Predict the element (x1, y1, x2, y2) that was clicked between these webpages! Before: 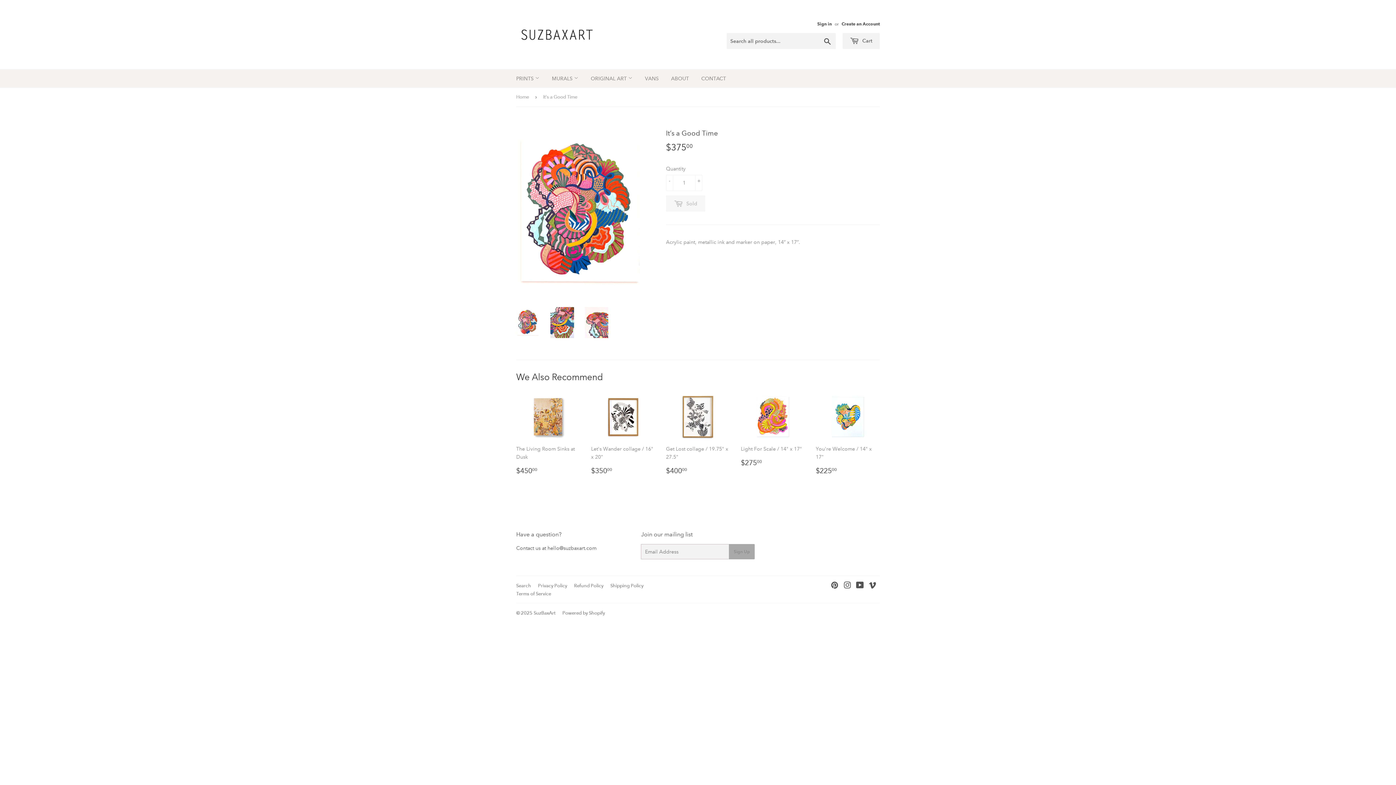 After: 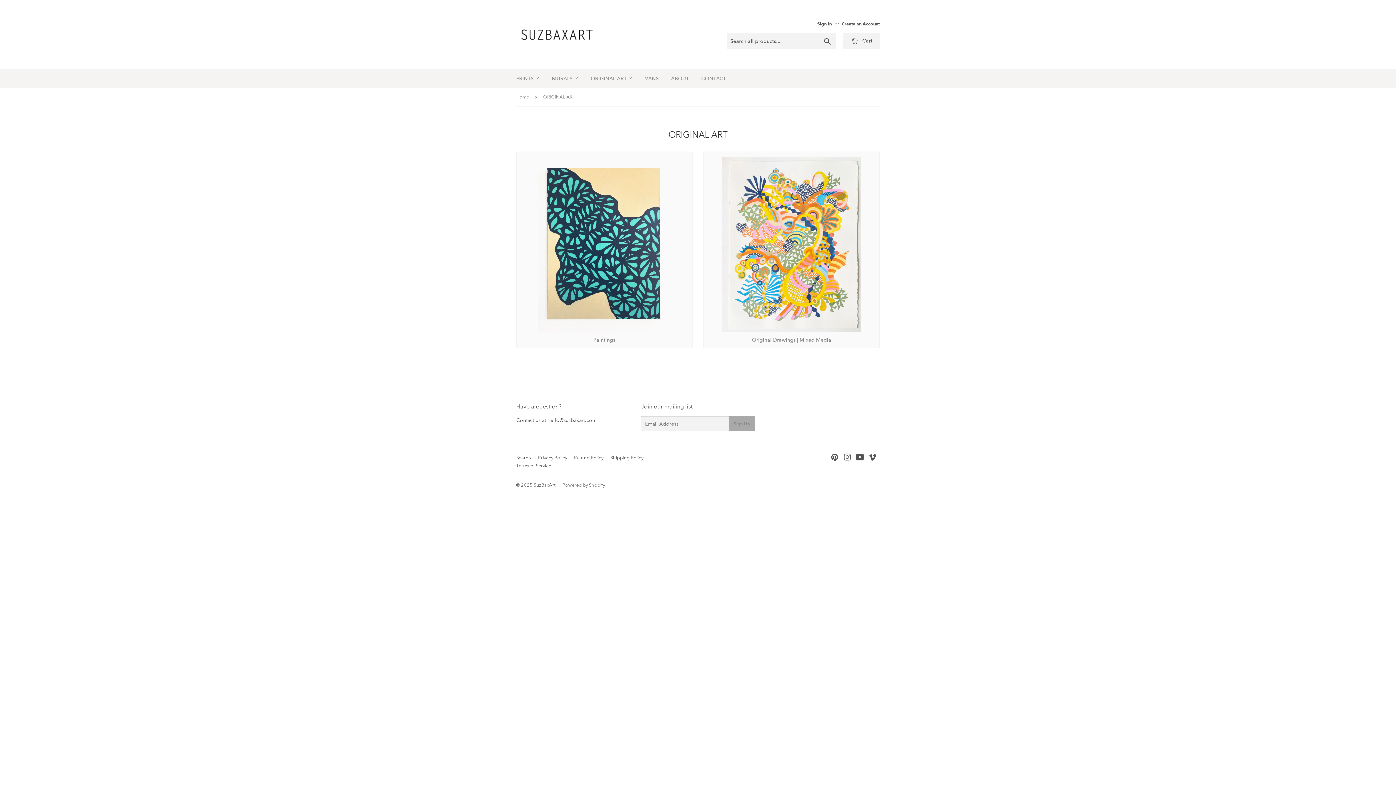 Action: label: ORIGINAL ART  bbox: (585, 69, 638, 88)